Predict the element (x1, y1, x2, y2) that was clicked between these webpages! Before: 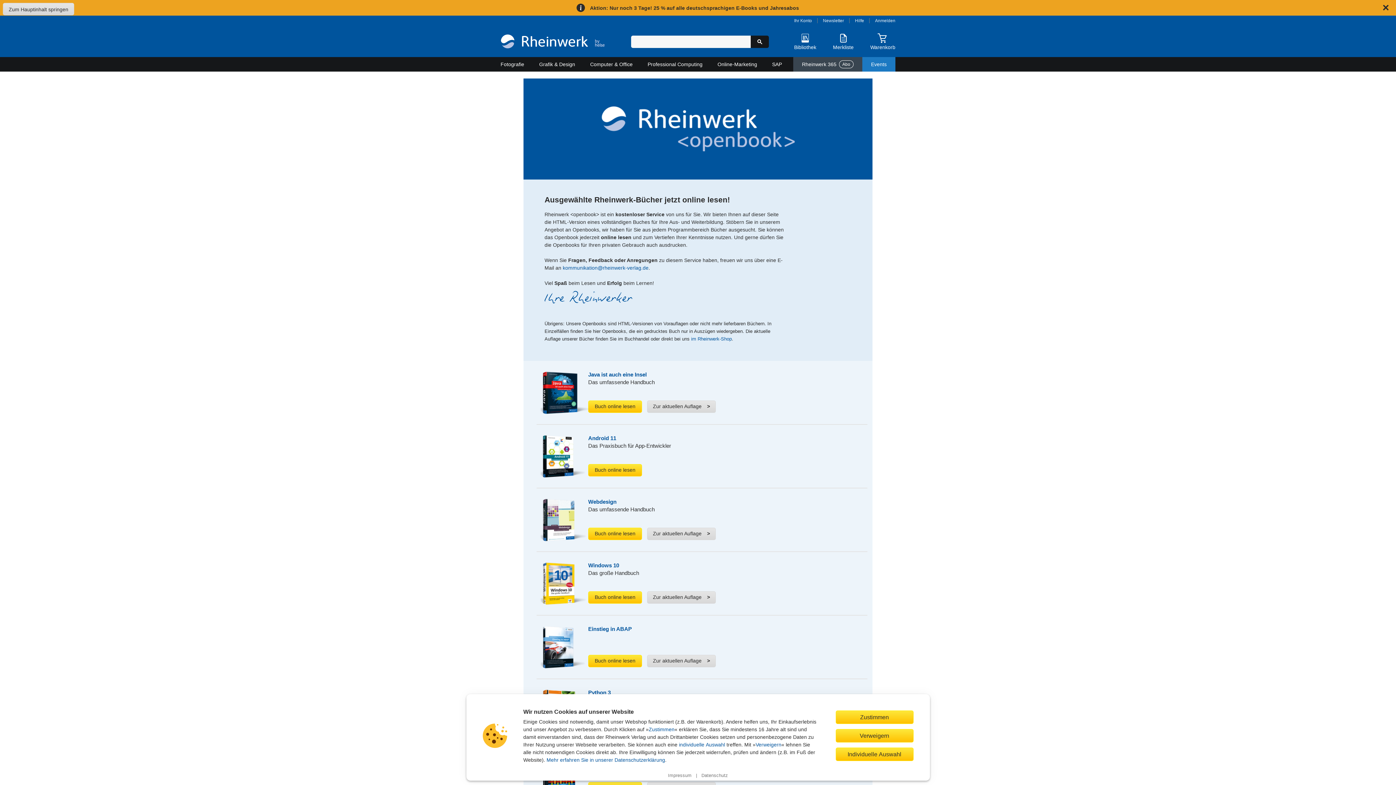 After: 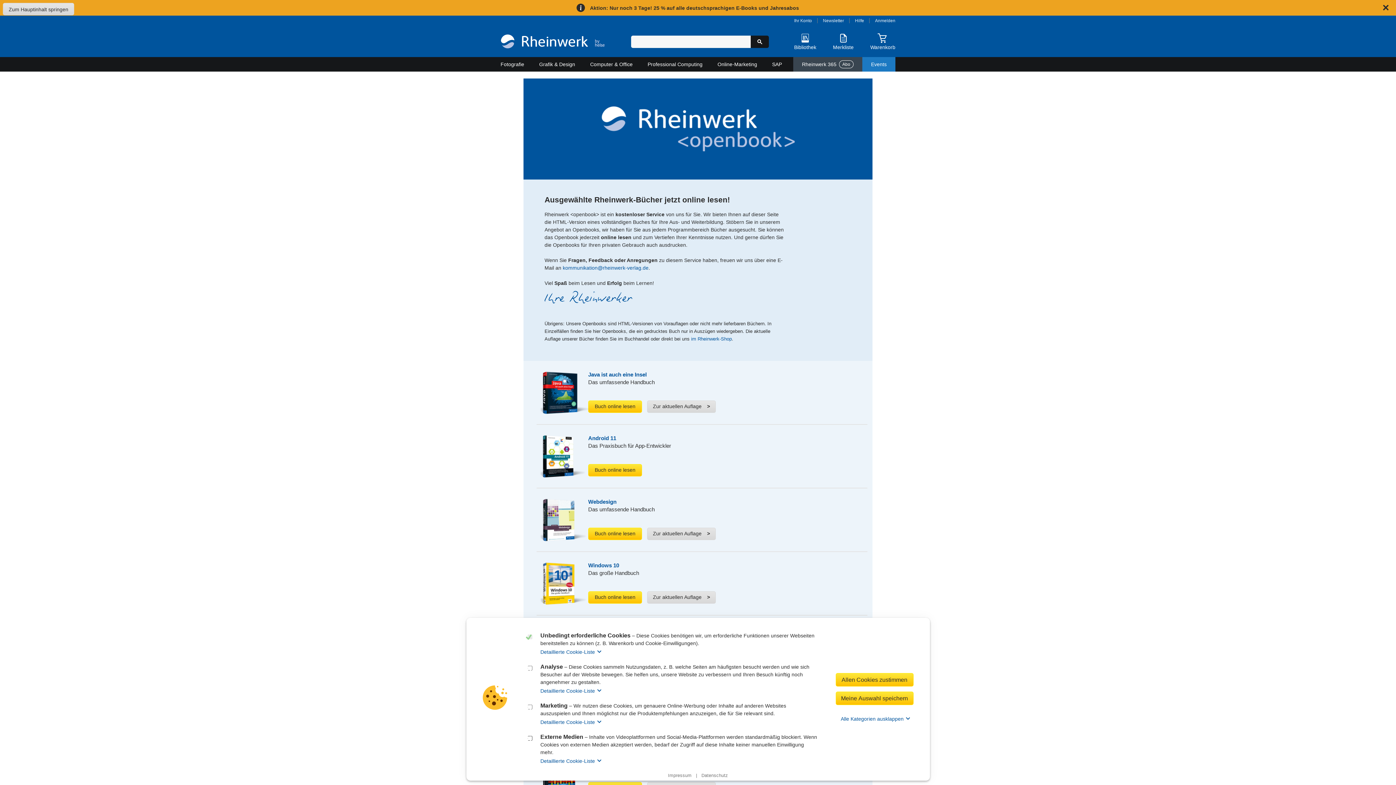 Action: bbox: (679, 742, 725, 748) label: individuelle Auswahl